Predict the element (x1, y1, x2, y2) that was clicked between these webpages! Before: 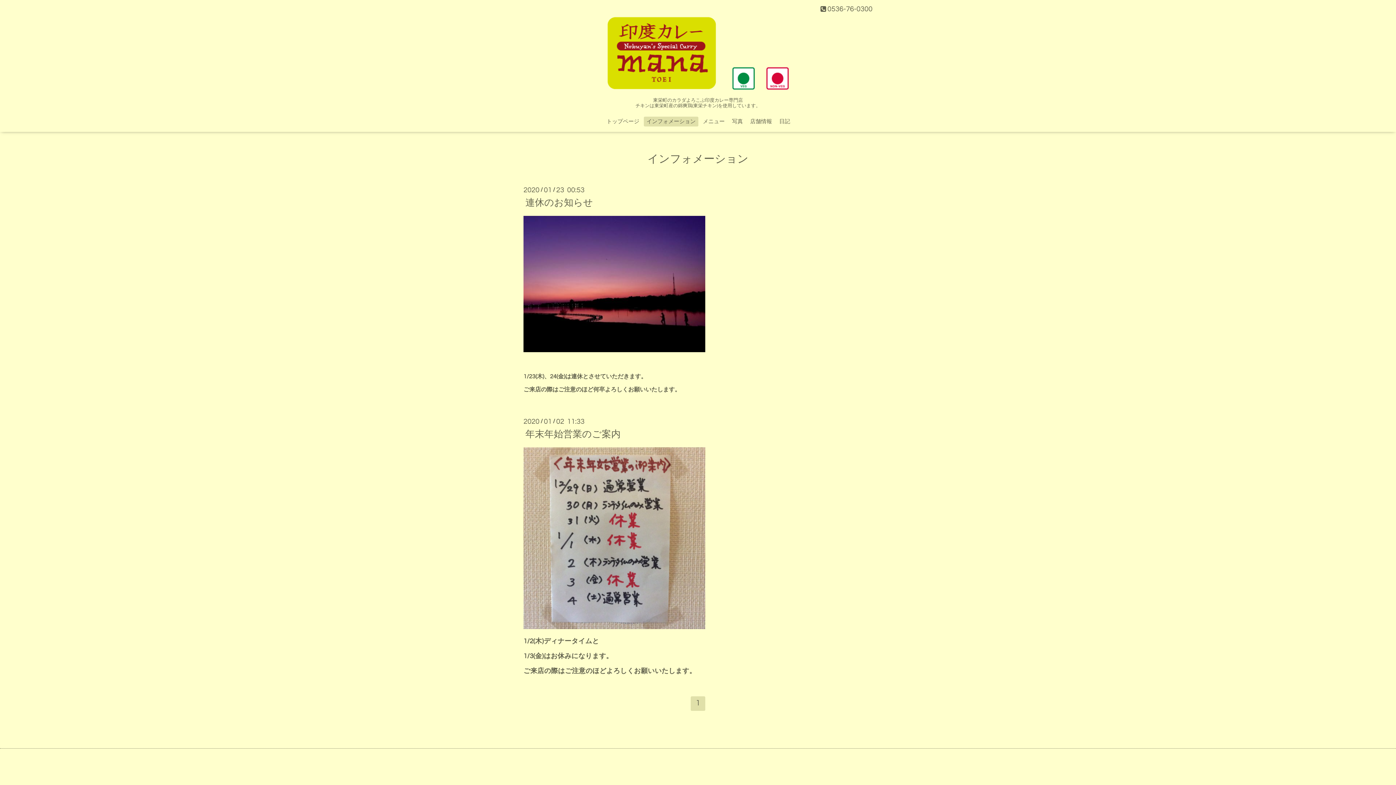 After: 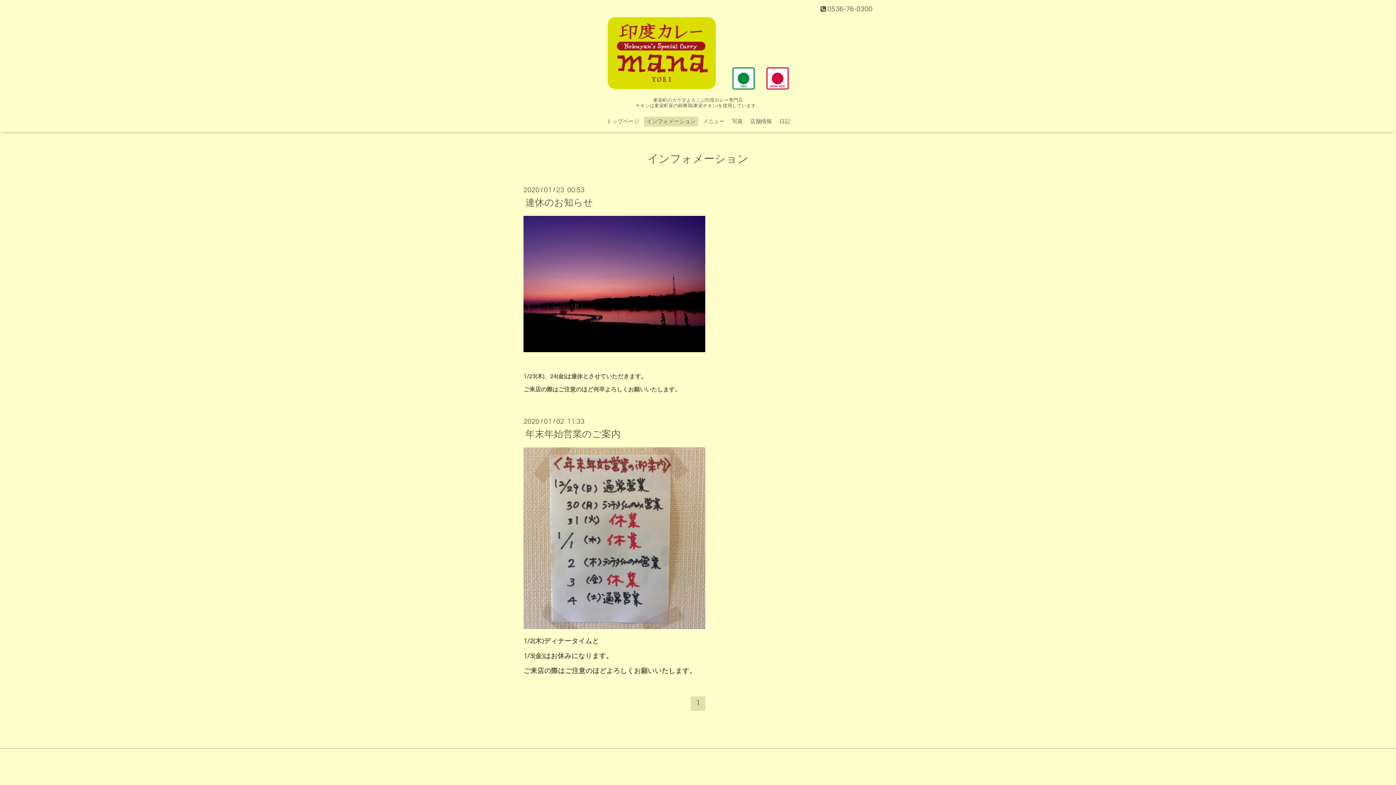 Action: label: 1 bbox: (690, 696, 705, 711)